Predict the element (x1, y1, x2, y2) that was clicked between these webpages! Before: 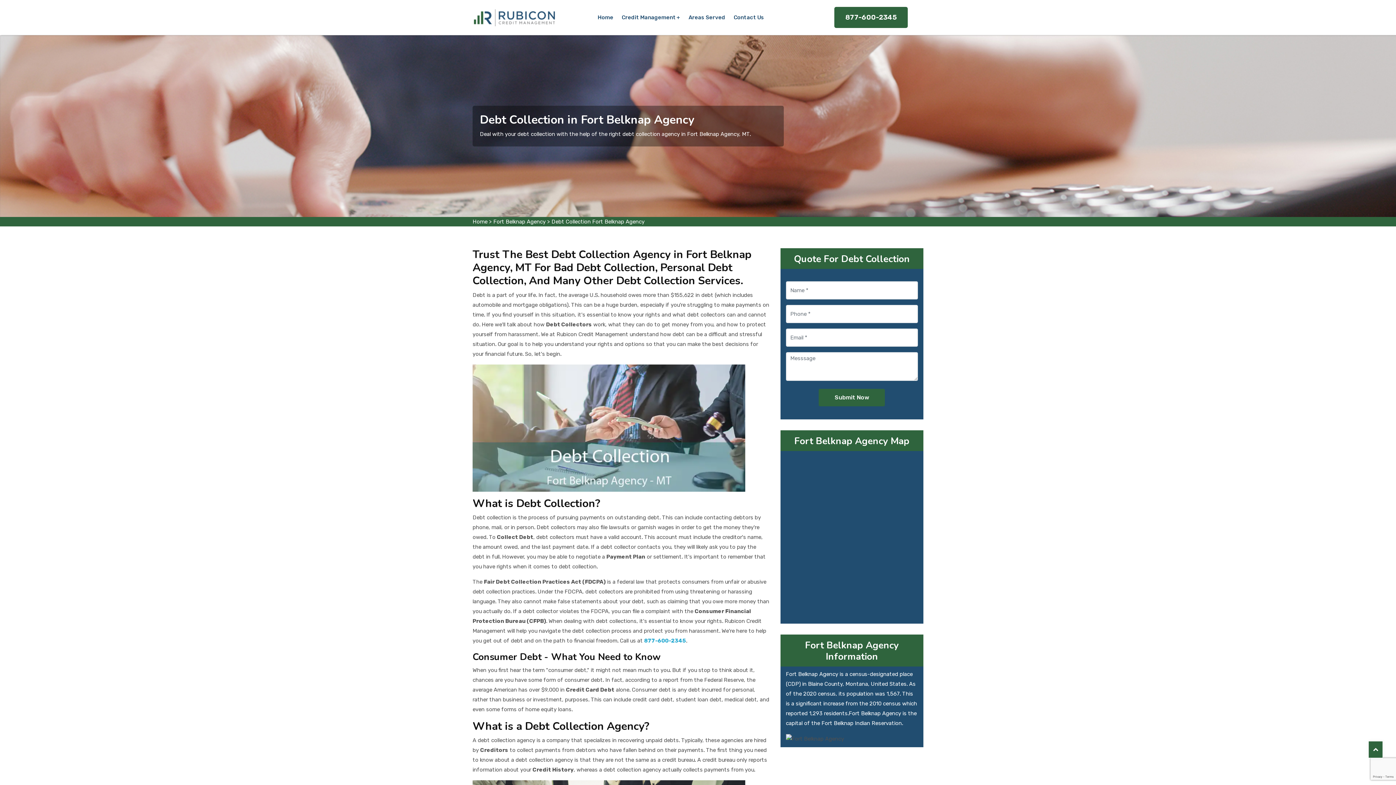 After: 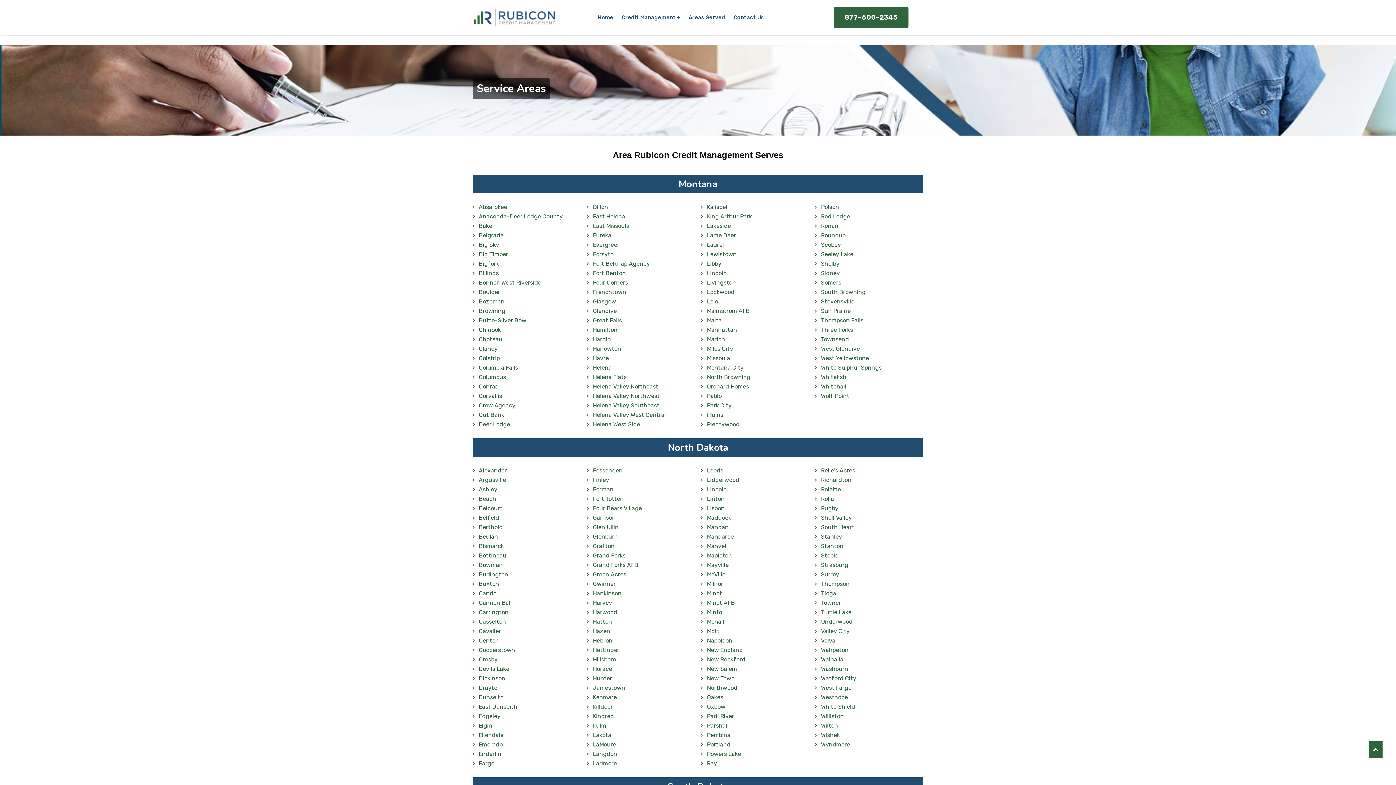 Action: label: Areas Served bbox: (688, 0, 725, 34)